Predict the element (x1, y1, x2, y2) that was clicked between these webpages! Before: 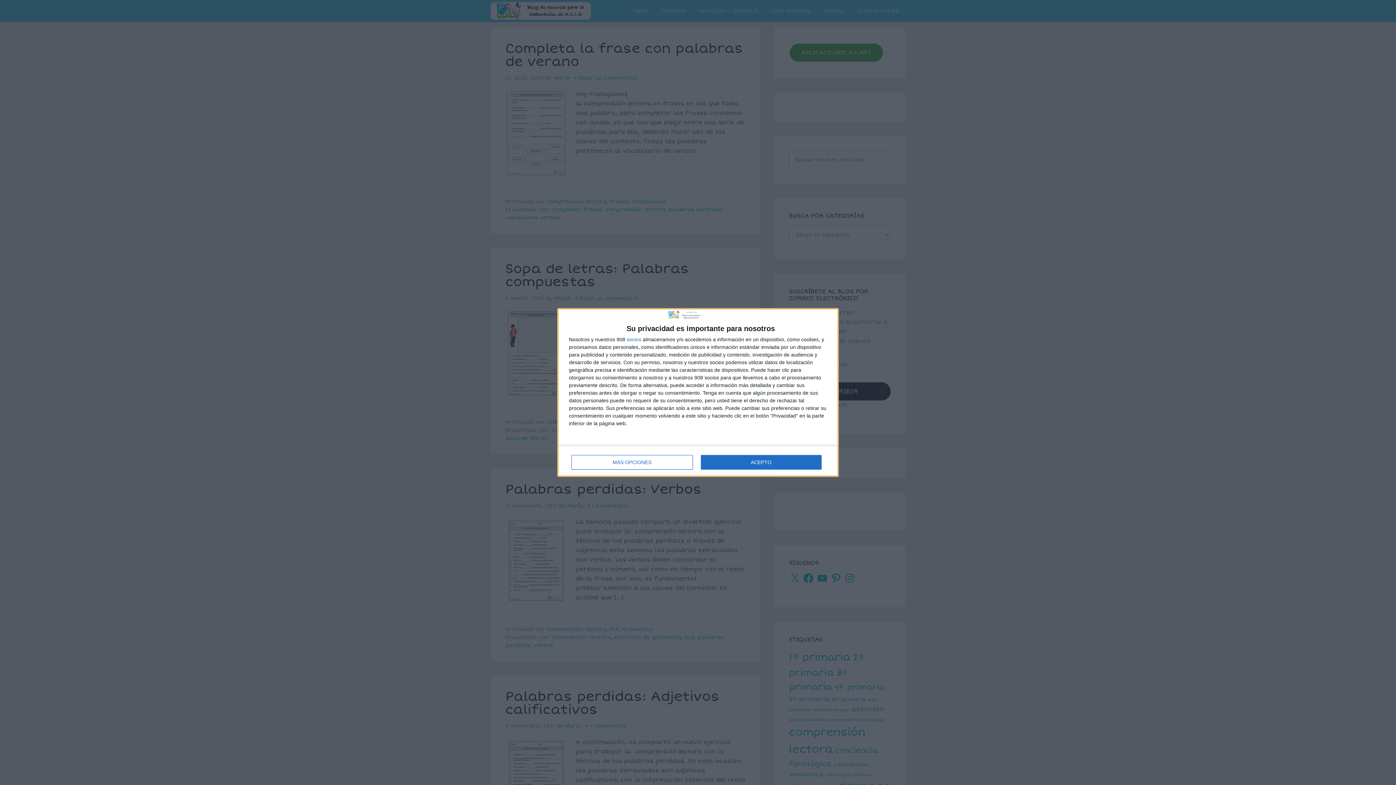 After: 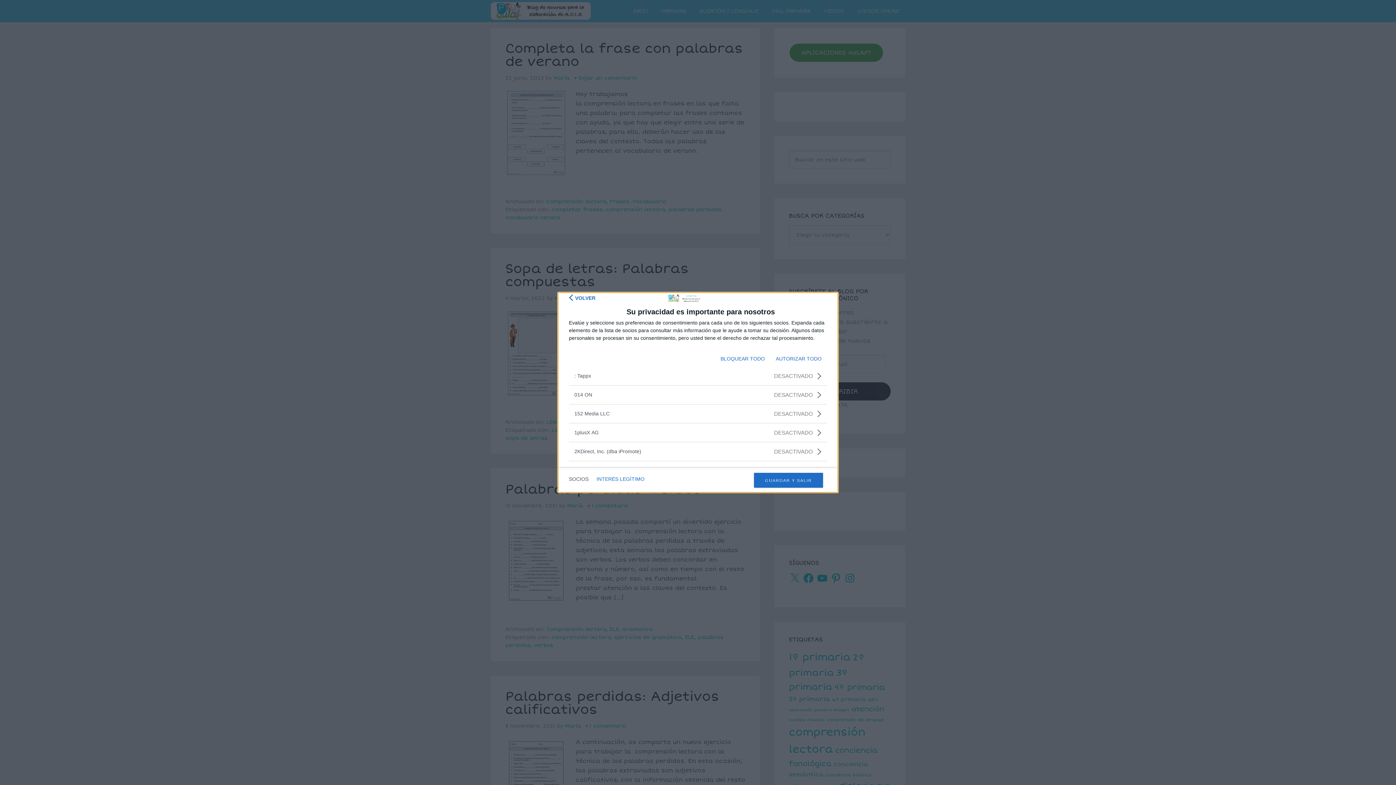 Action: bbox: (626, 336, 641, 342) label: socios